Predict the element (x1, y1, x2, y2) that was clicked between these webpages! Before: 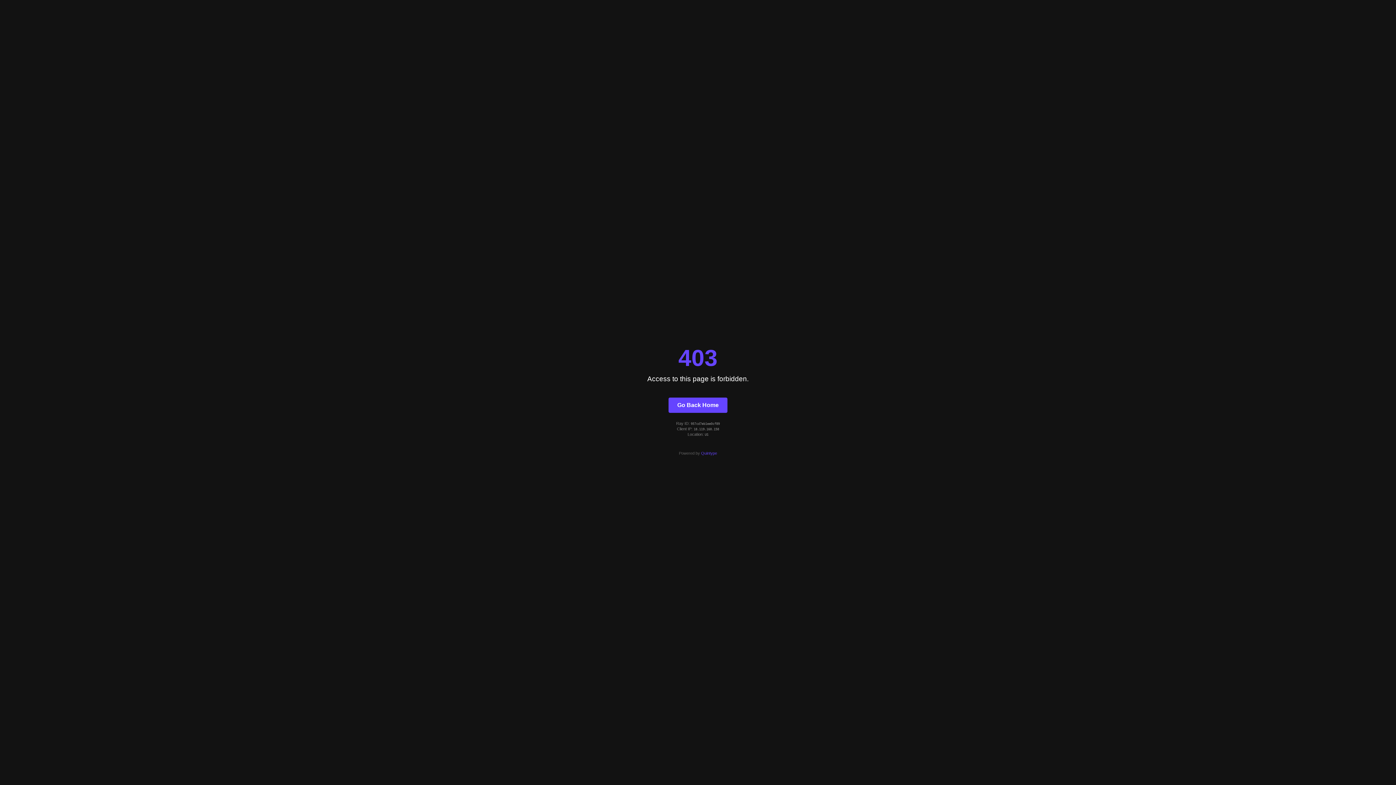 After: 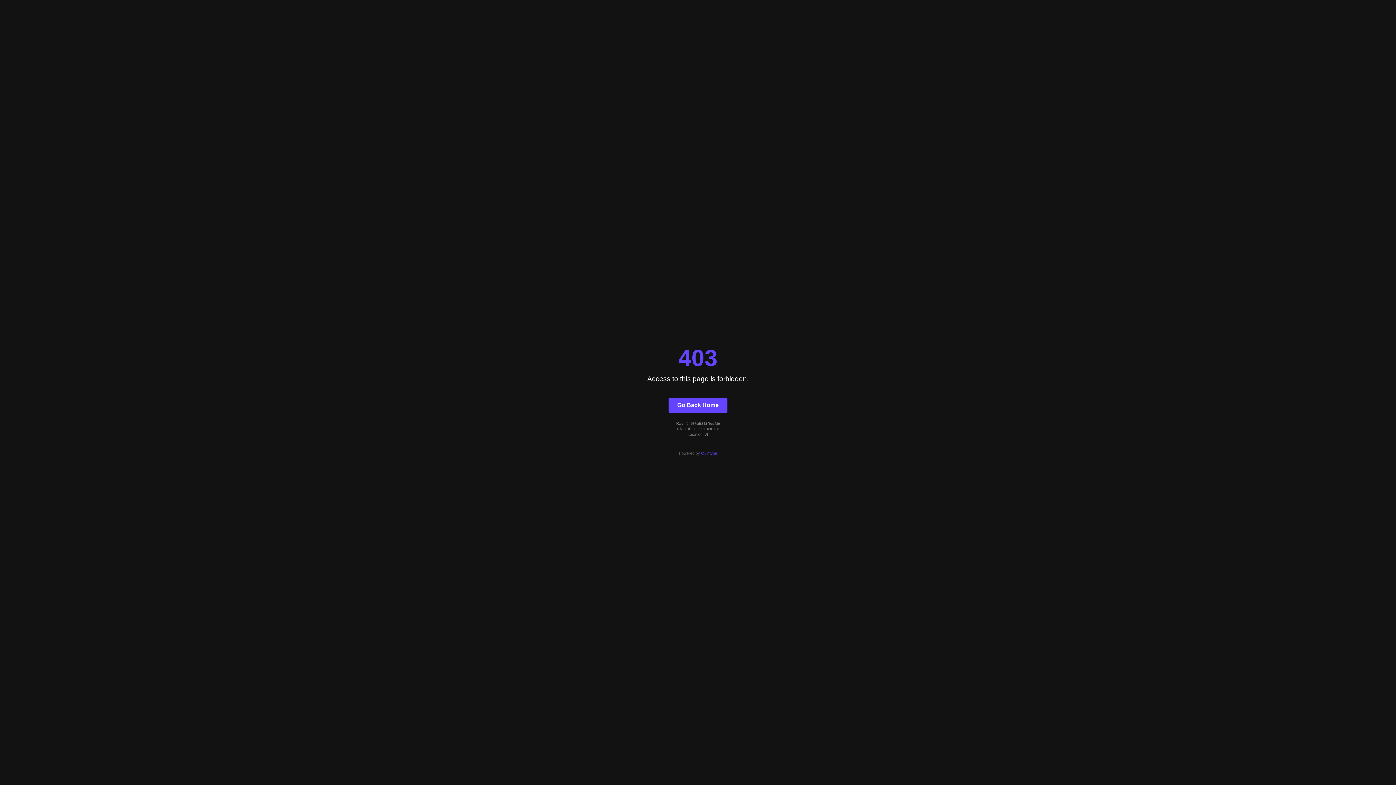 Action: bbox: (668, 397, 727, 412) label: Go Back Home